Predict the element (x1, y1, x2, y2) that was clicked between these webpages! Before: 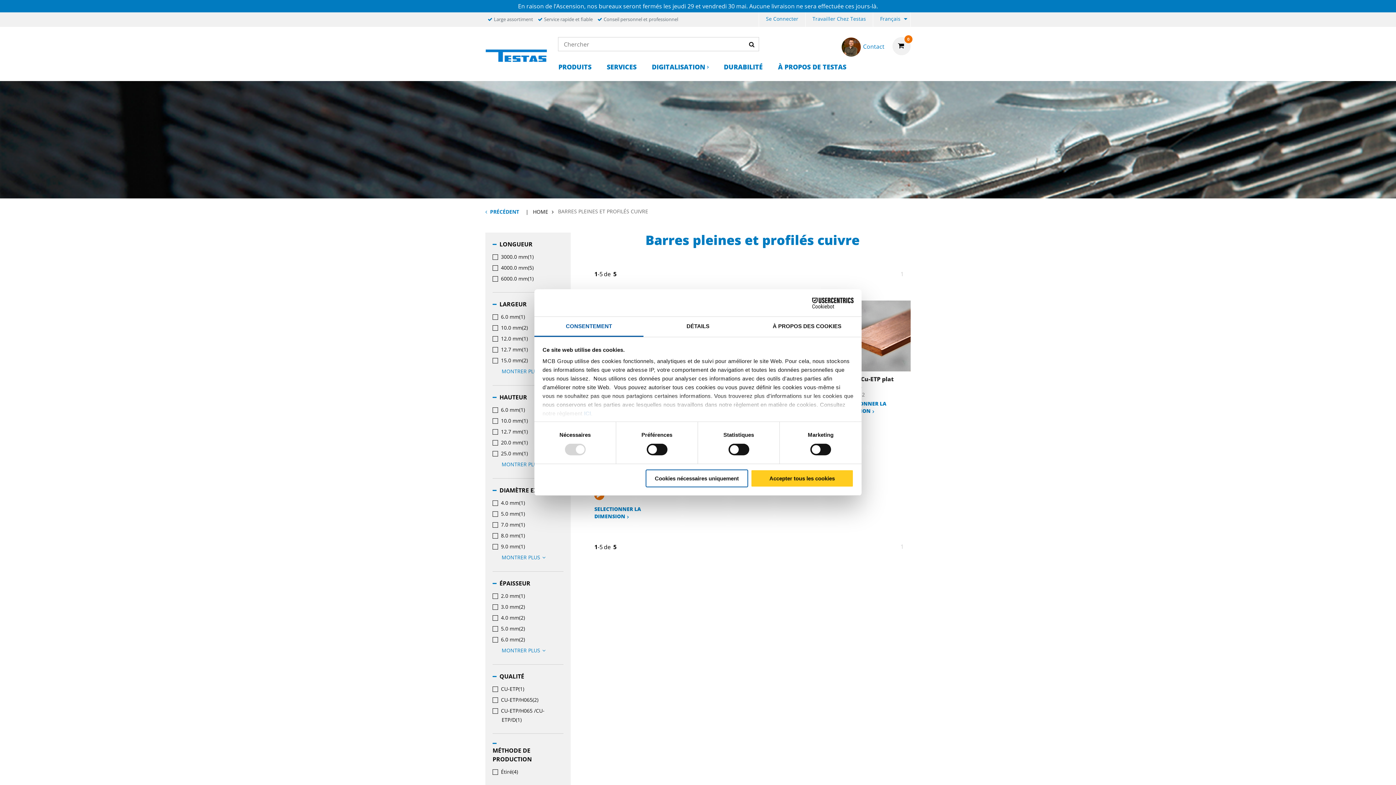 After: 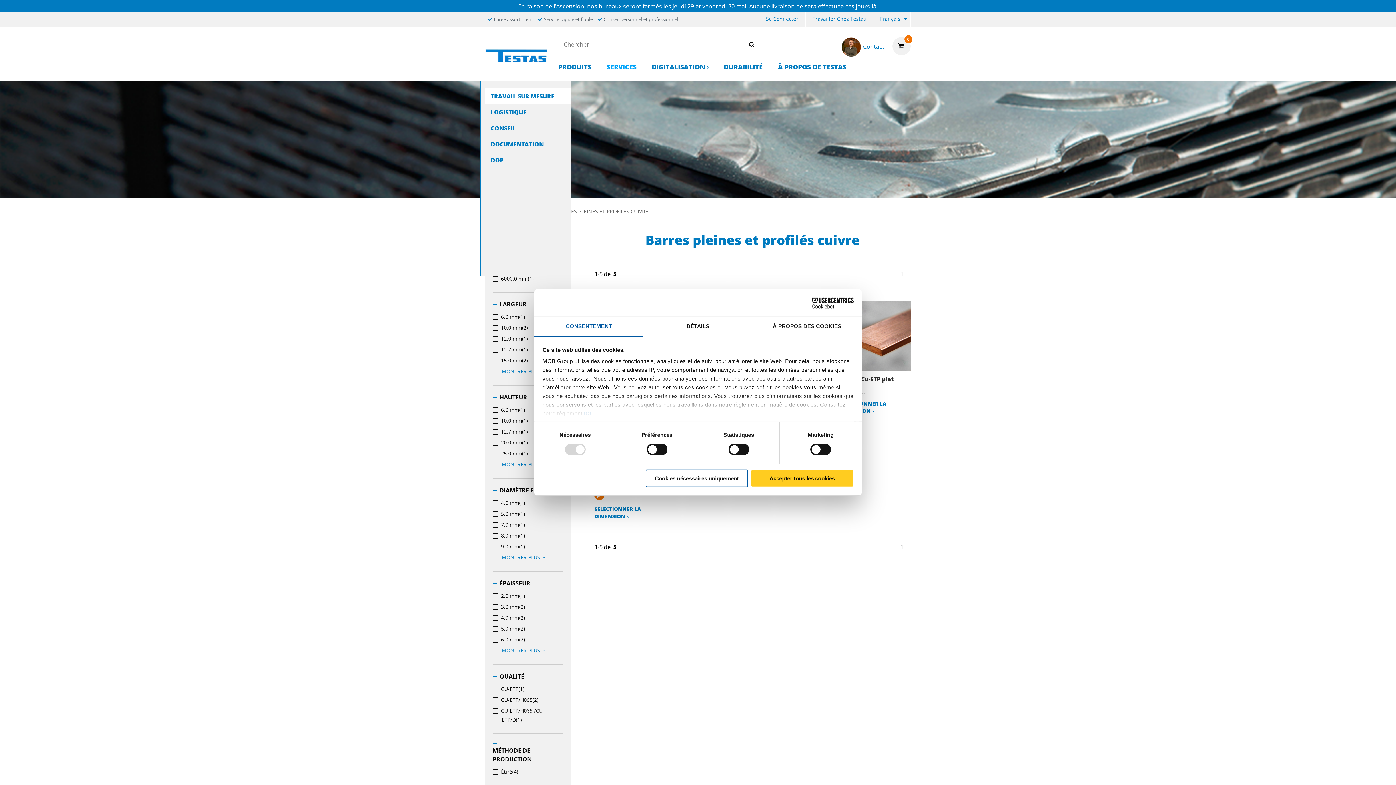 Action: bbox: (601, 59, 642, 81) label: SERVICES